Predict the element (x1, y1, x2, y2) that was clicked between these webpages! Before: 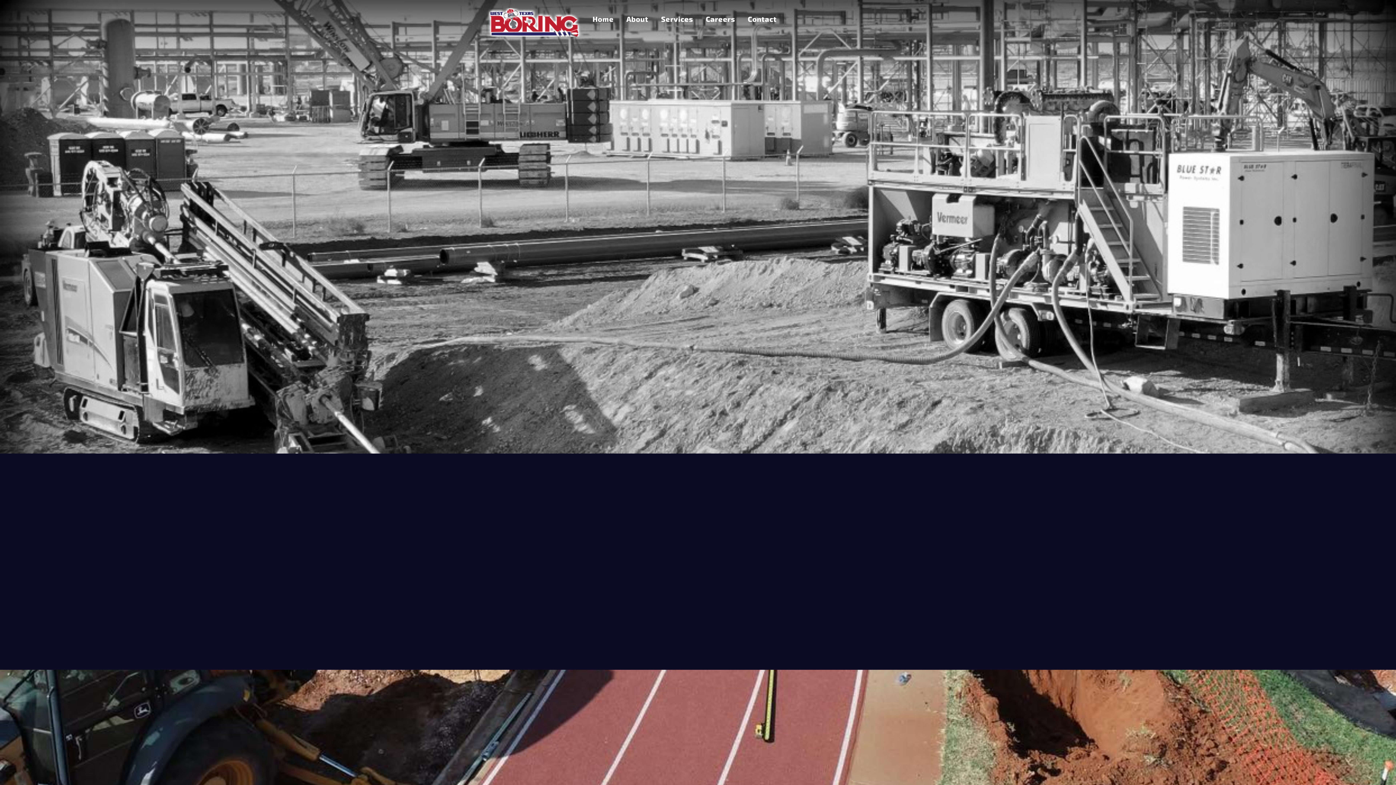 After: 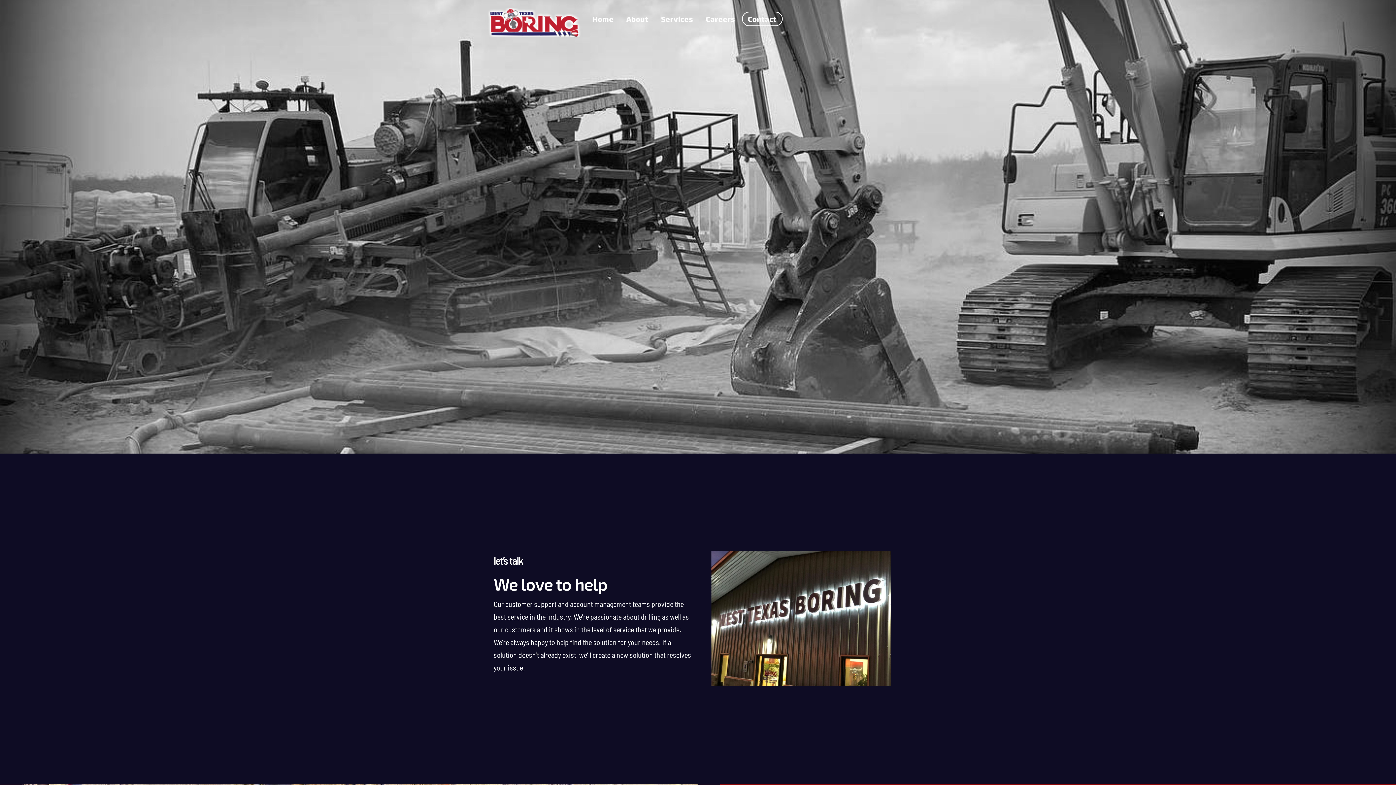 Action: bbox: (742, 11, 782, 26) label: Contact